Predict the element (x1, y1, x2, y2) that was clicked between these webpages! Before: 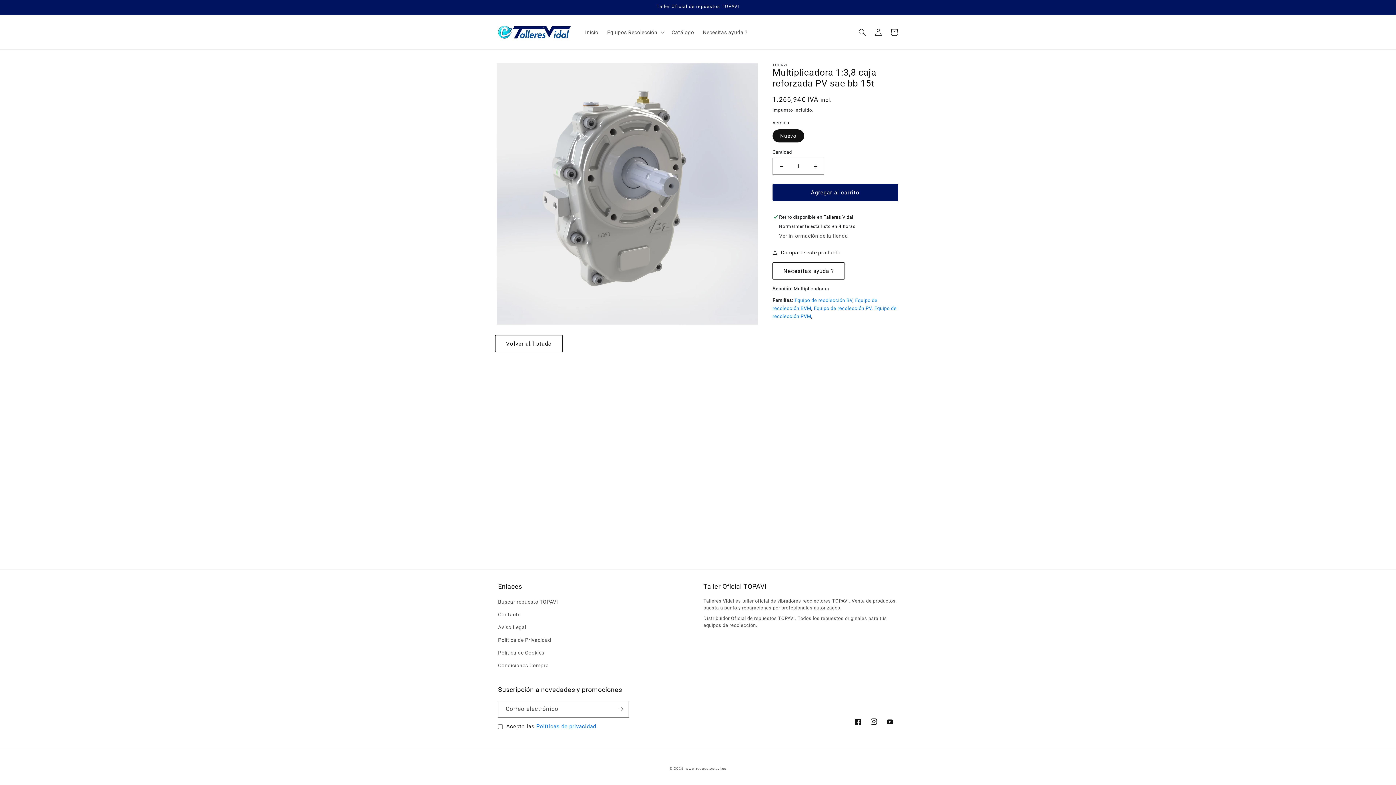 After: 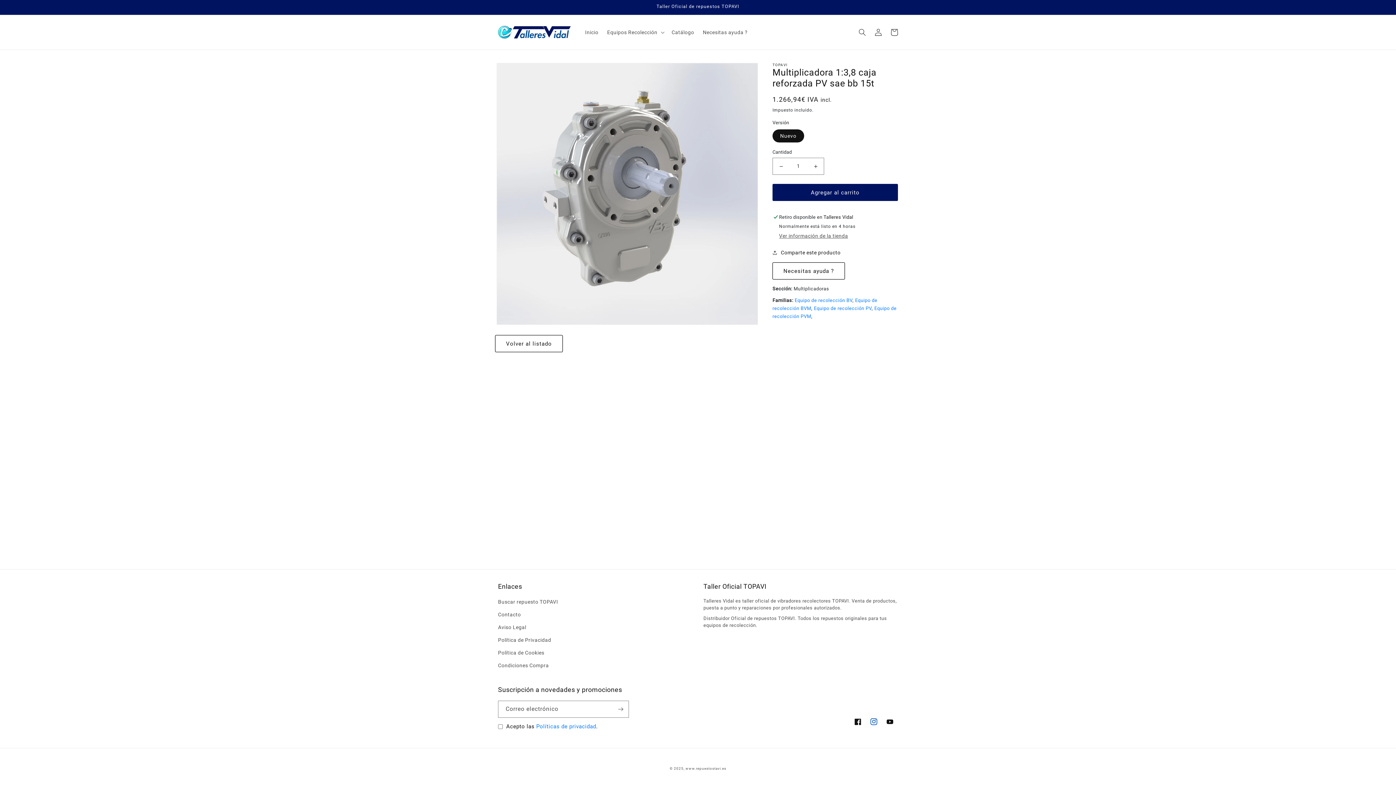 Action: bbox: (866, 714, 882, 730) label: Instagram